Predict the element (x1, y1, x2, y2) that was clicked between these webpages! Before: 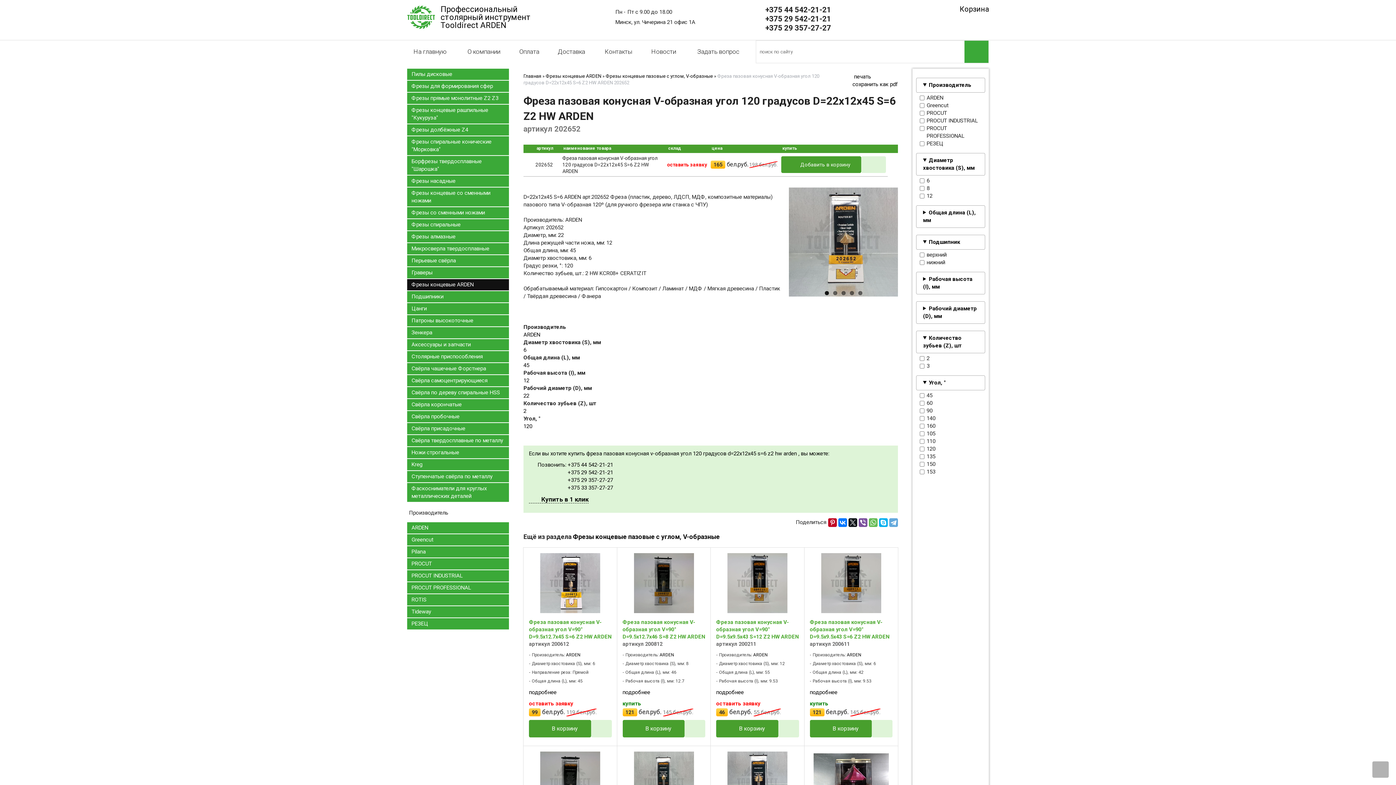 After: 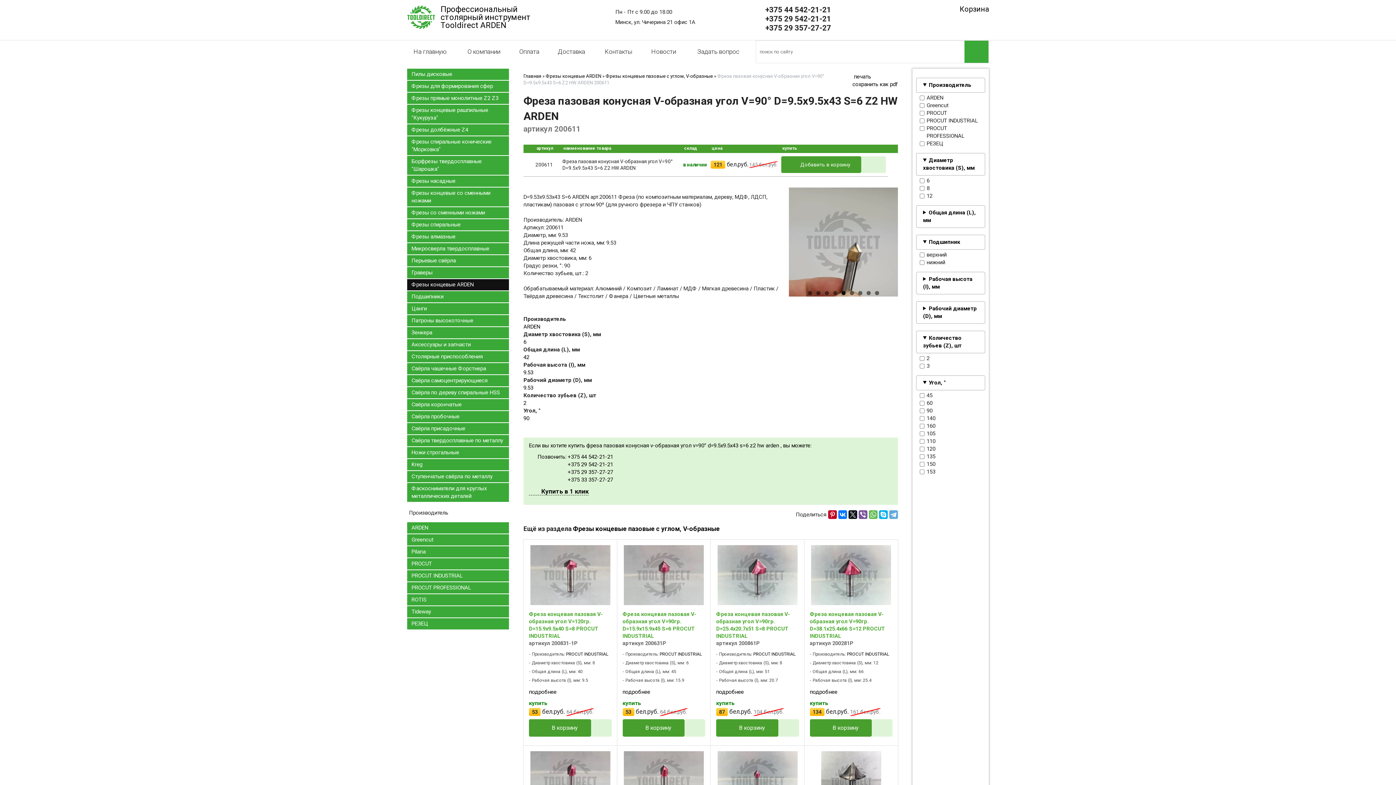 Action: label: Фреза пазовая конусная V-образная угол V=90° D=9.5x9.5x43 S=6 Z2 HW ARDEN
артикул 200611 bbox: (810, 619, 889, 640)